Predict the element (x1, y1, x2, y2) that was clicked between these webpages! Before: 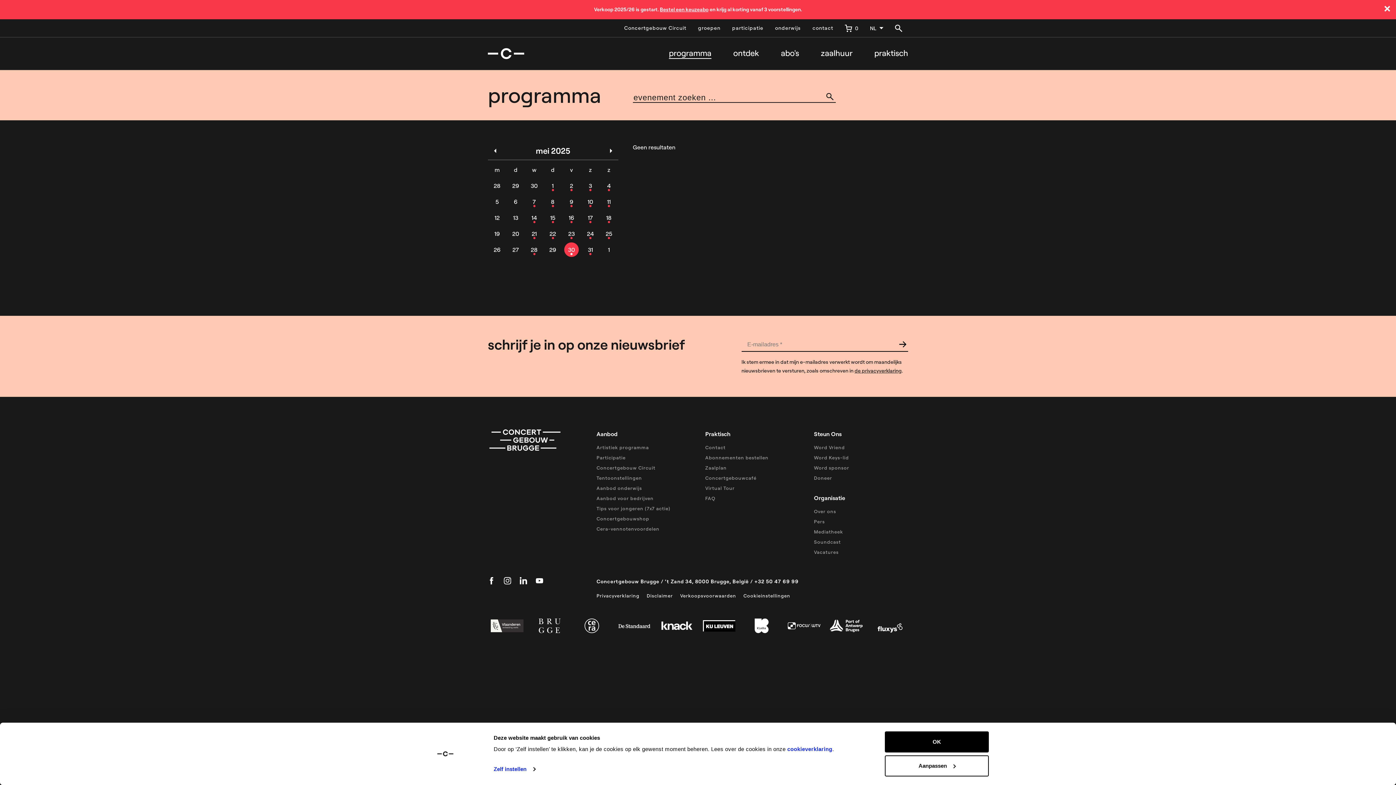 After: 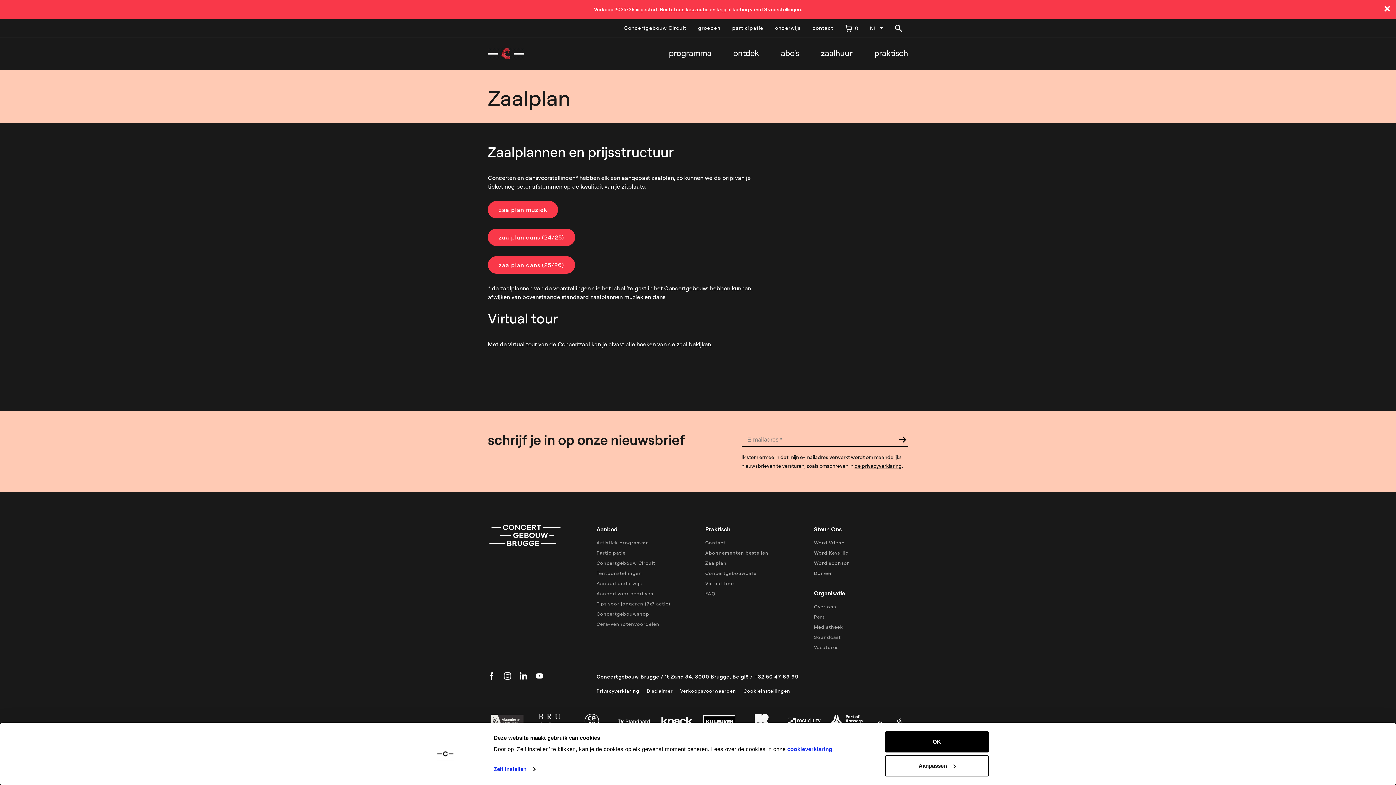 Action: bbox: (705, 465, 726, 470) label: Zaalplan